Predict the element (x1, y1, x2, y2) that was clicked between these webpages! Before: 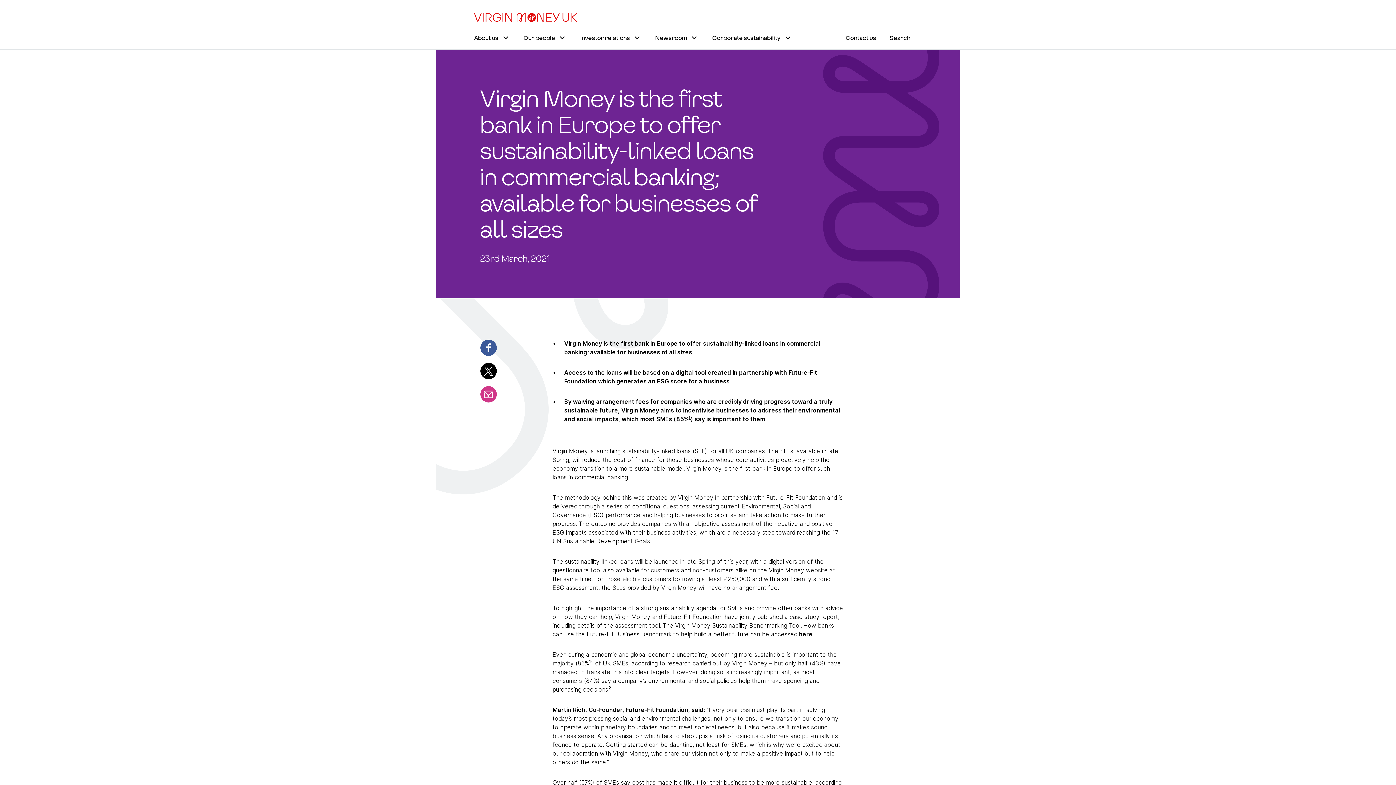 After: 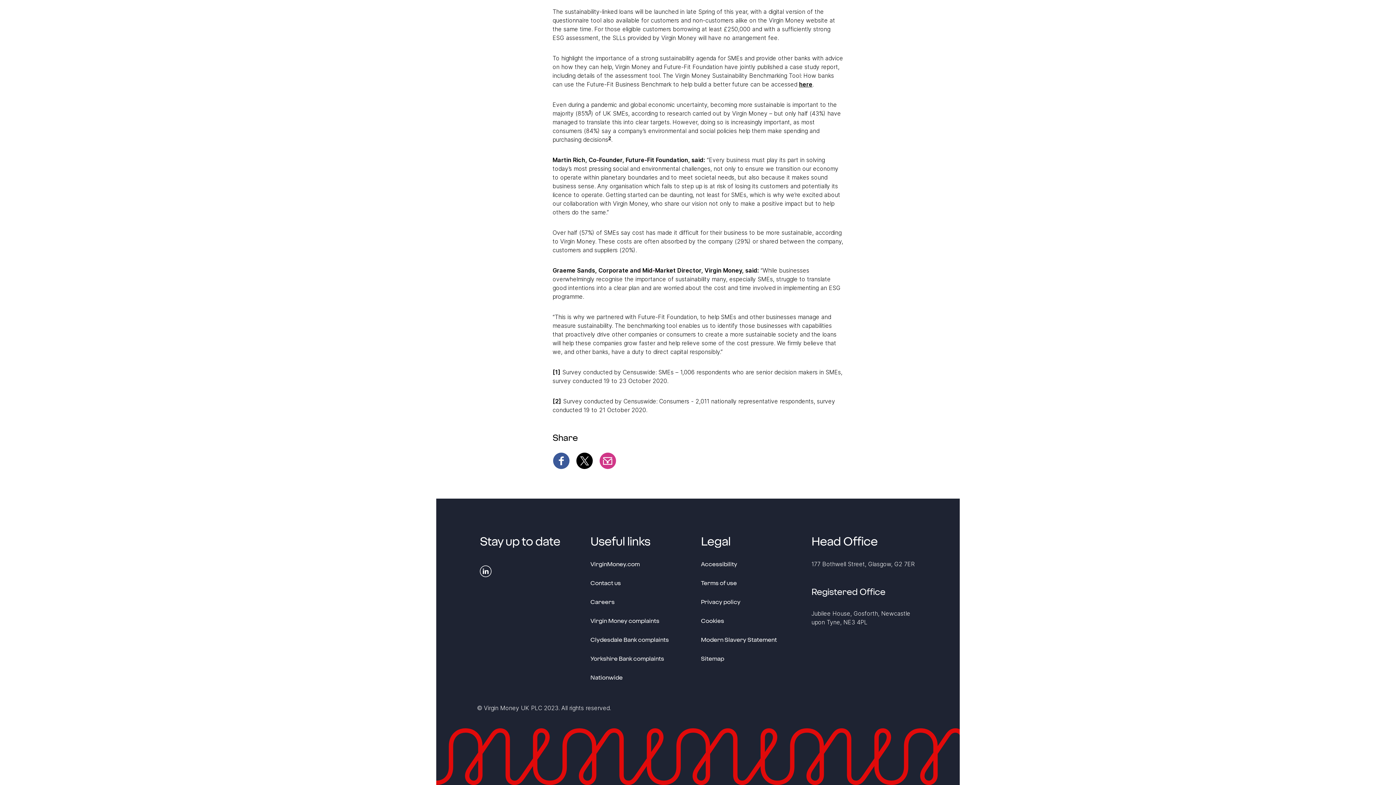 Action: bbox: (608, 685, 611, 690) label: 2